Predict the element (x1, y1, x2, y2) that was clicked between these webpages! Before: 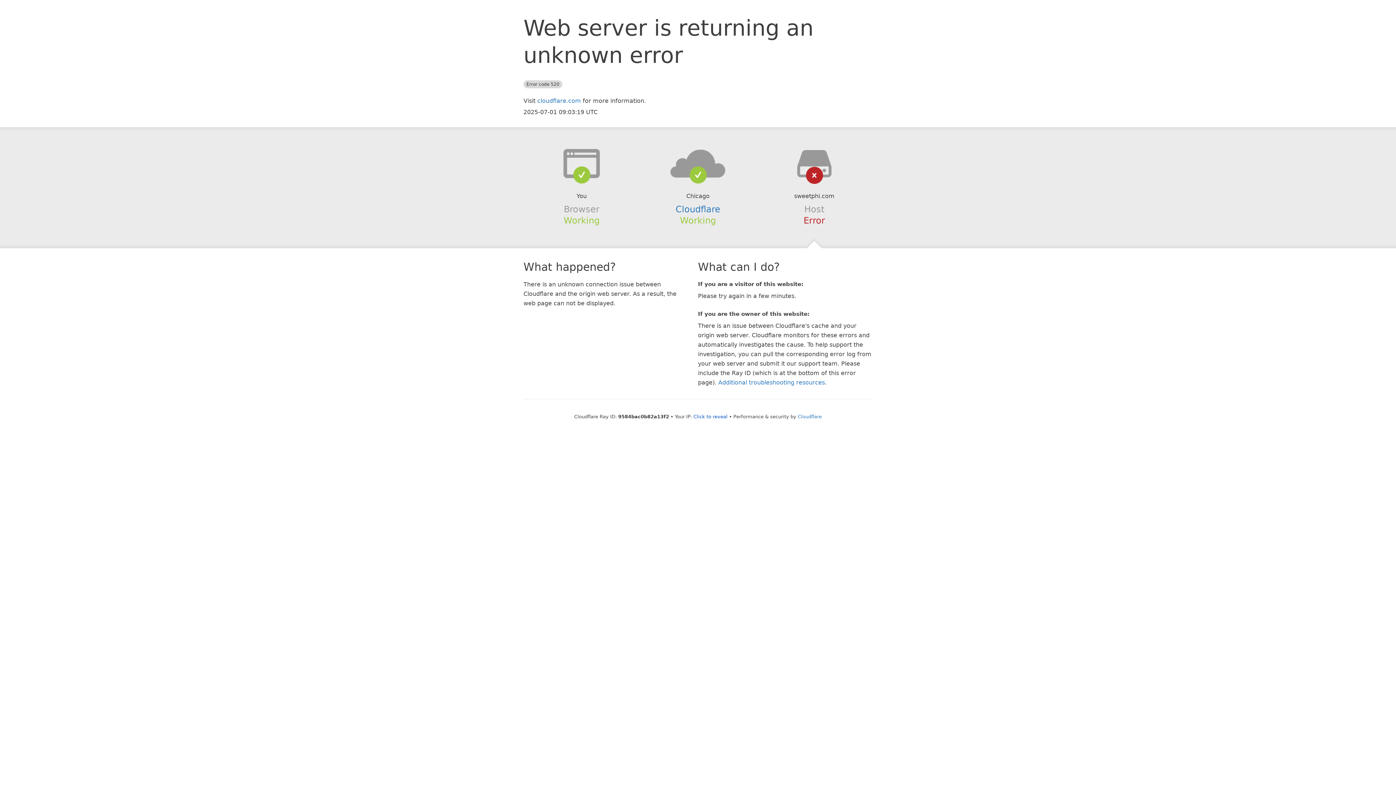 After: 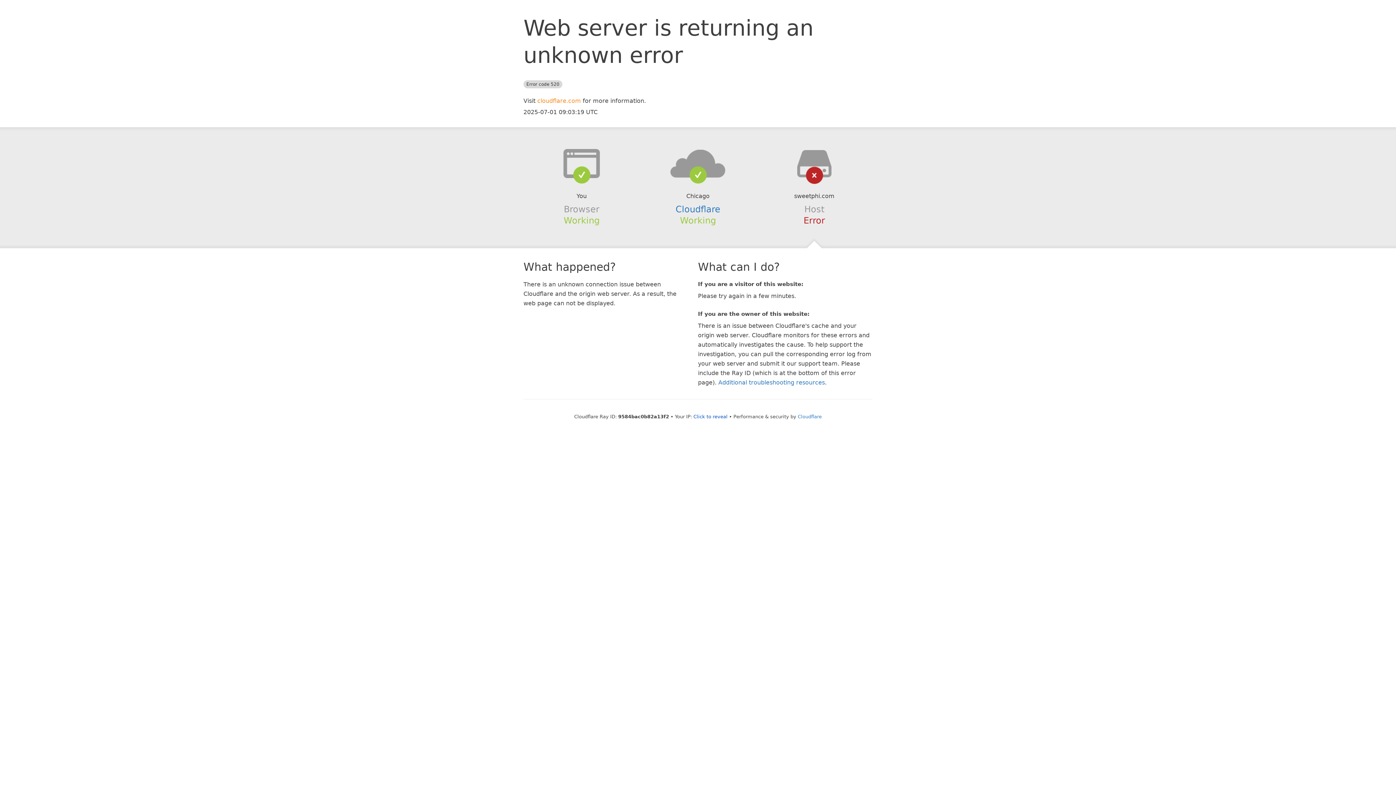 Action: bbox: (537, 97, 581, 104) label: cloudflare.com